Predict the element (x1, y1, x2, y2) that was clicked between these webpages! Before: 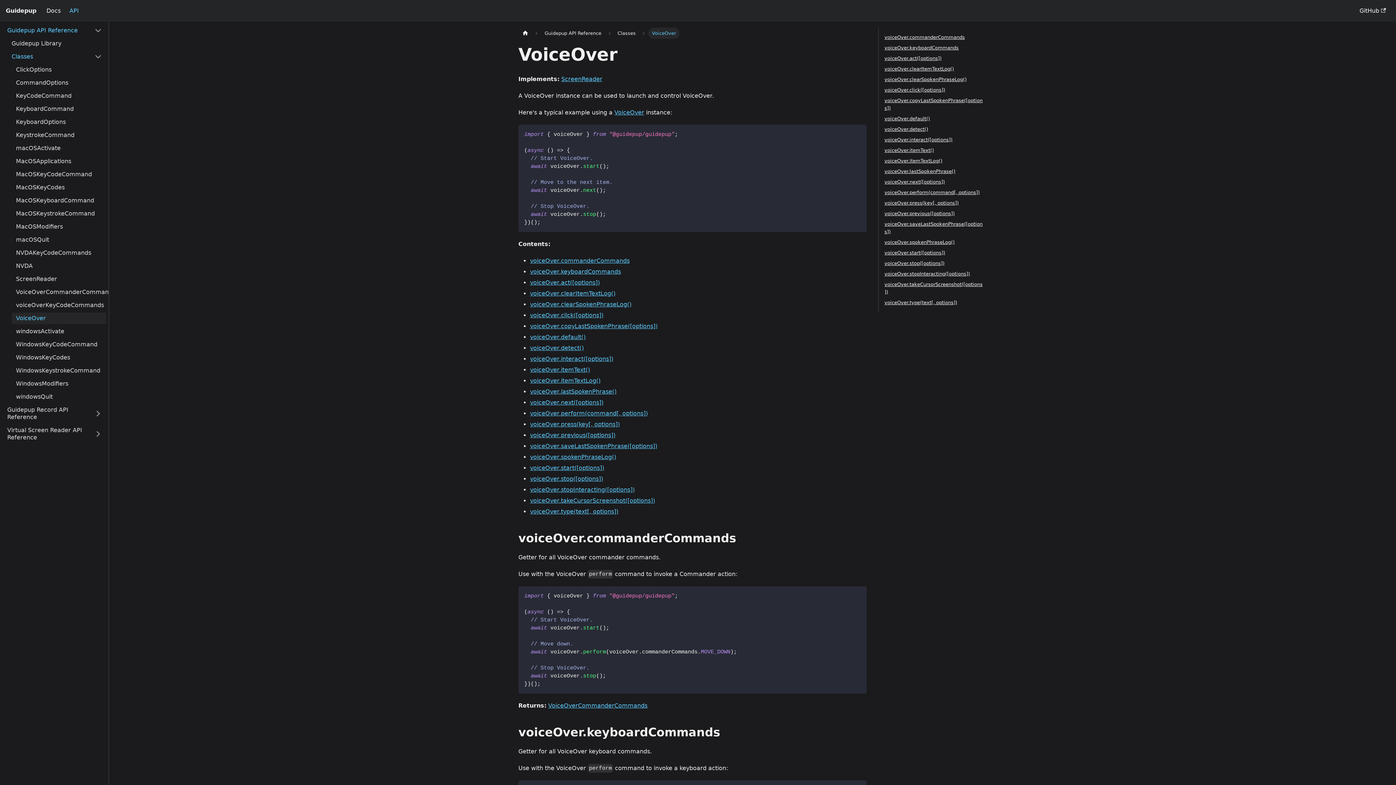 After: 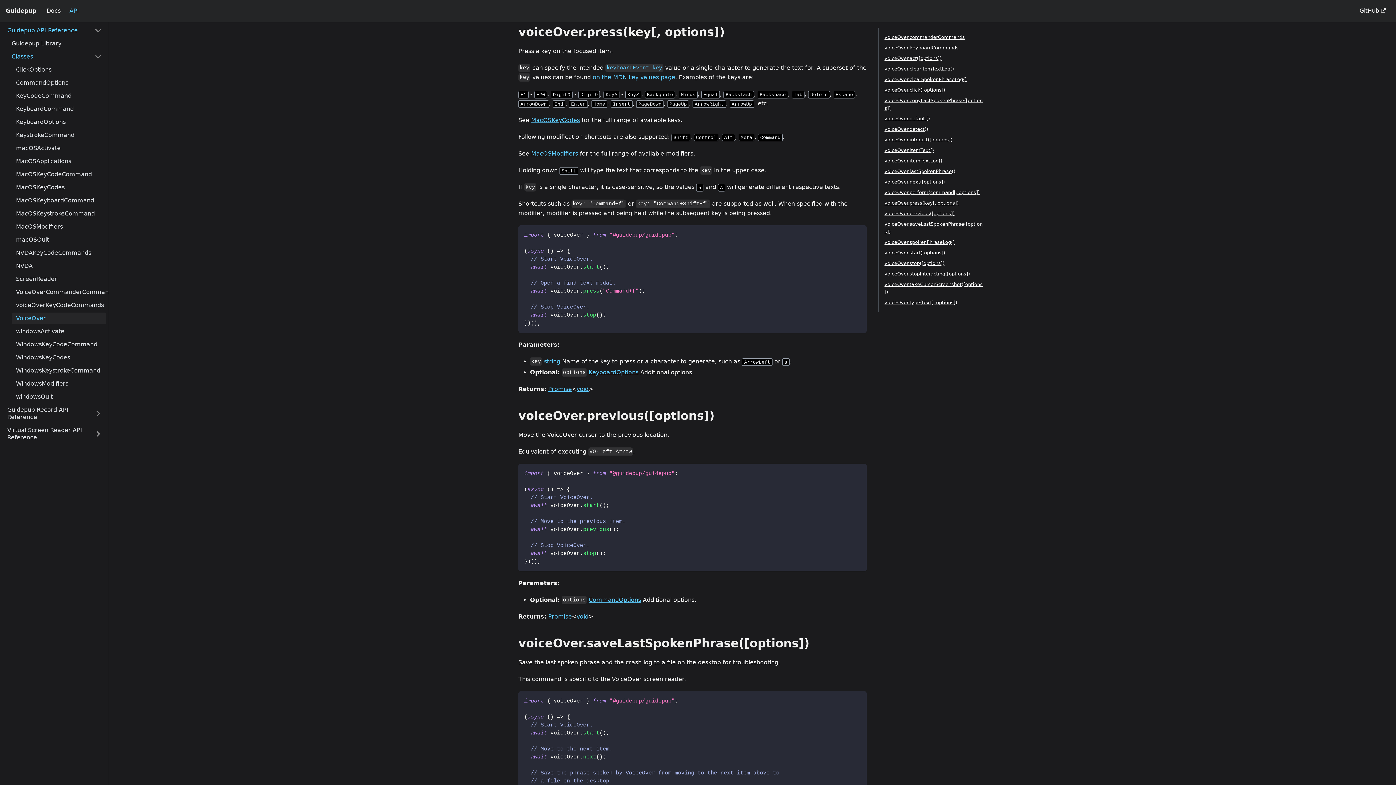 Action: bbox: (530, 421, 620, 428) label: voiceOver.press(key[, options])